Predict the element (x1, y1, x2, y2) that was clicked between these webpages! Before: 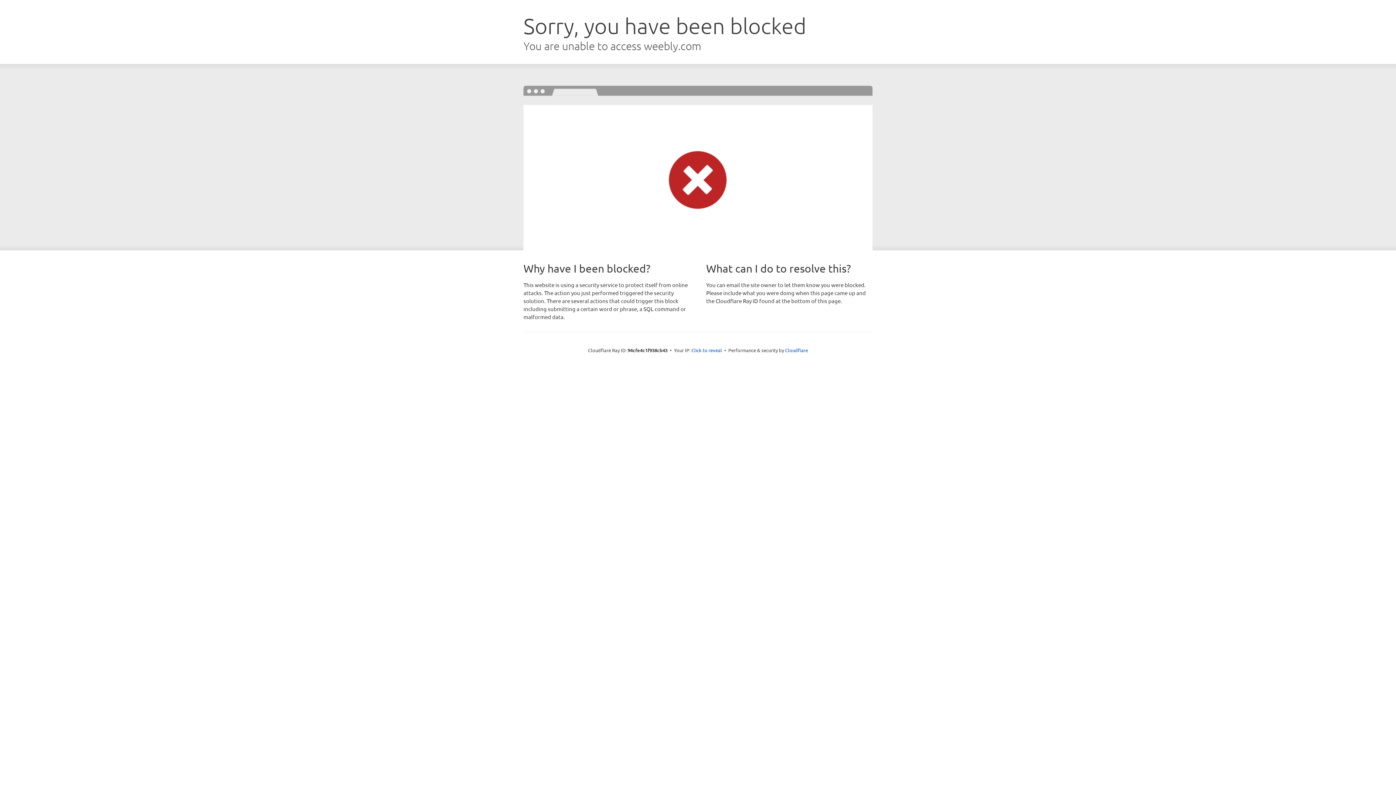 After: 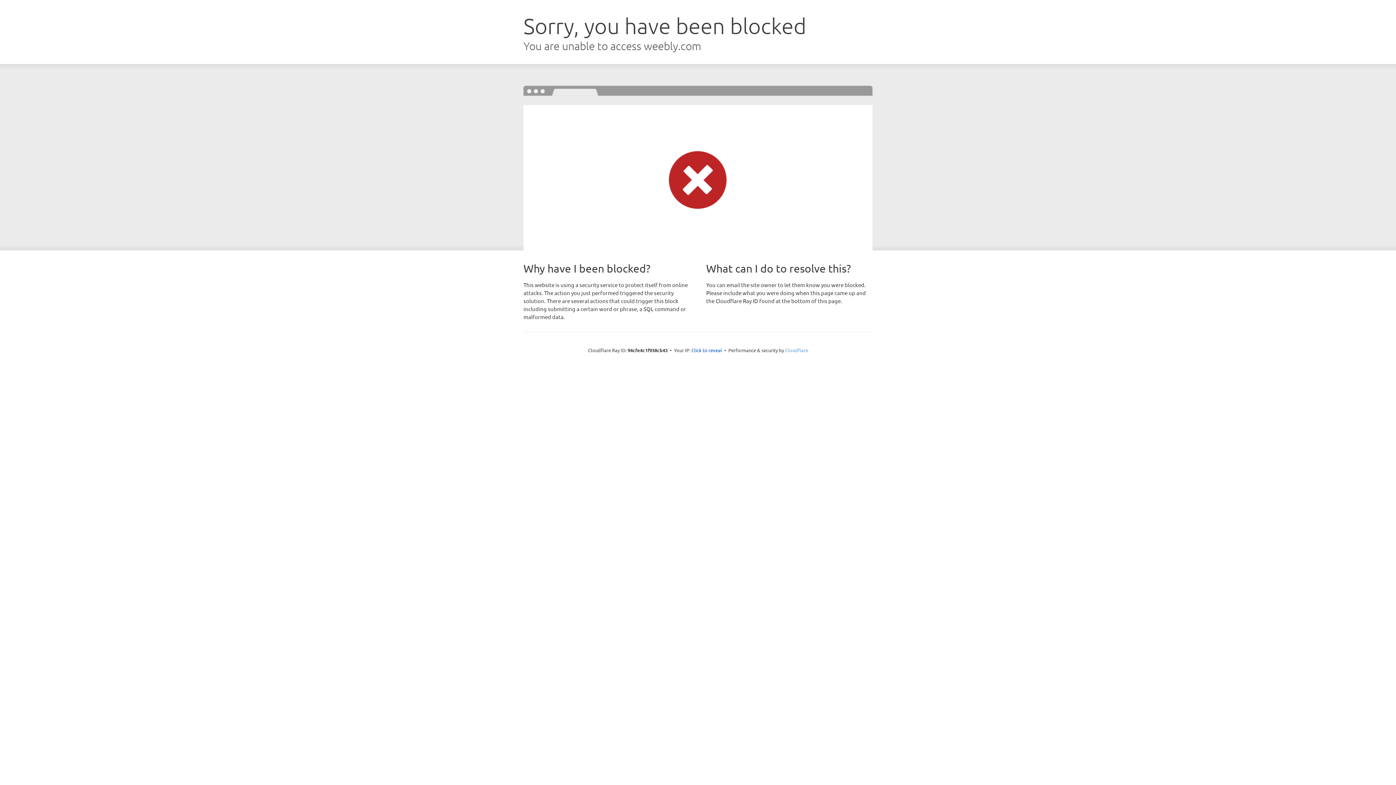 Action: bbox: (785, 347, 808, 353) label: Cloudflare